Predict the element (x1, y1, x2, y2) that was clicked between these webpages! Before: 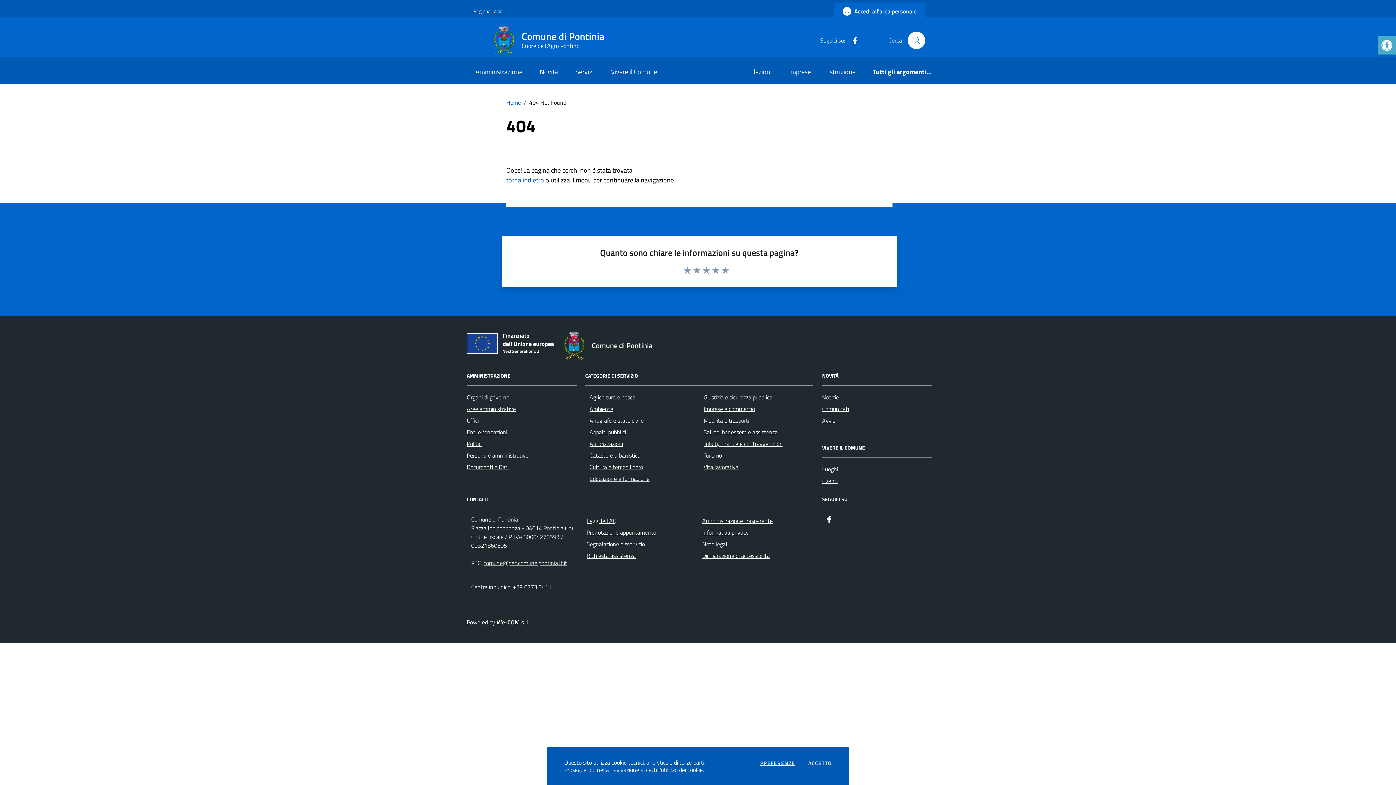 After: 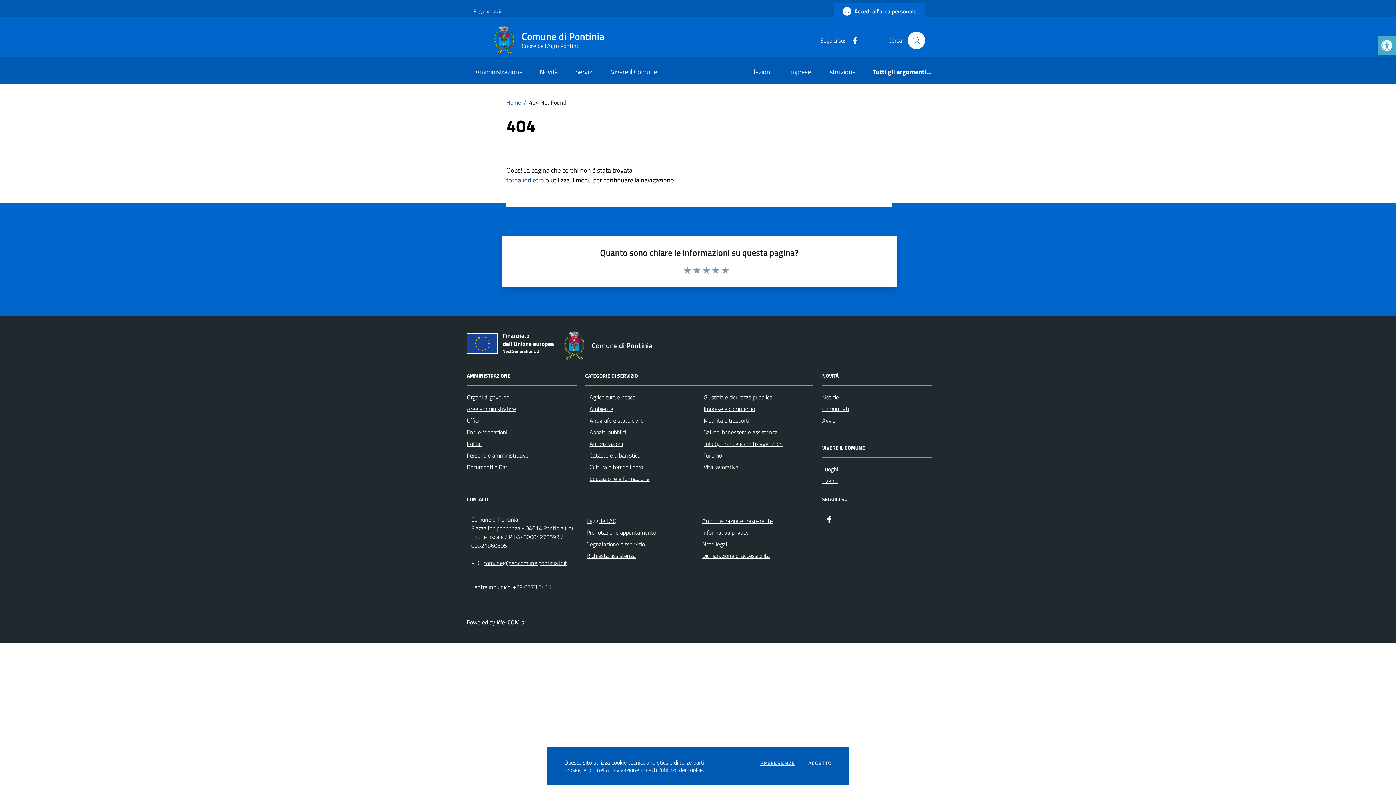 Action: bbox: (822, 512, 836, 526) label: Facebook